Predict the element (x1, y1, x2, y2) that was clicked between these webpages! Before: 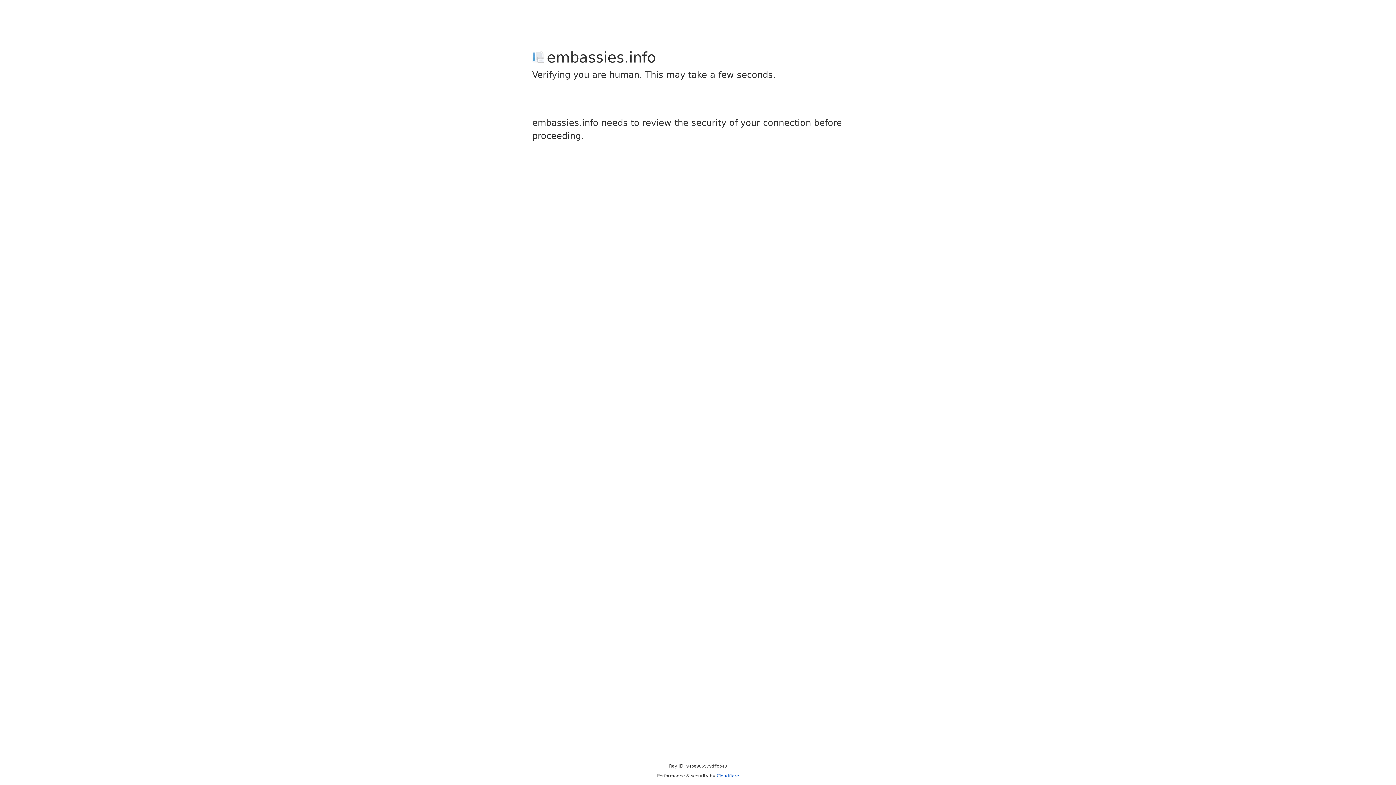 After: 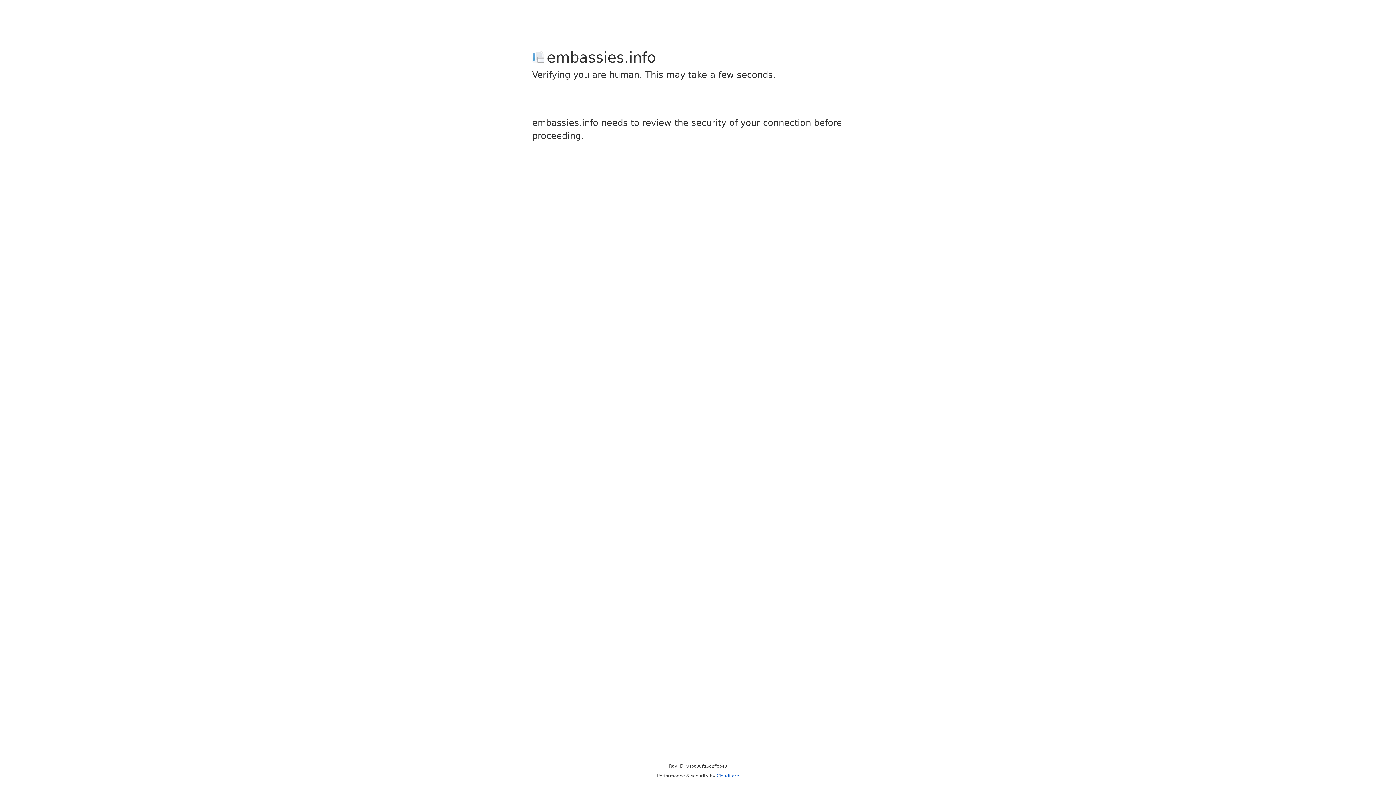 Action: bbox: (716, 773, 739, 778) label: Cloudflare